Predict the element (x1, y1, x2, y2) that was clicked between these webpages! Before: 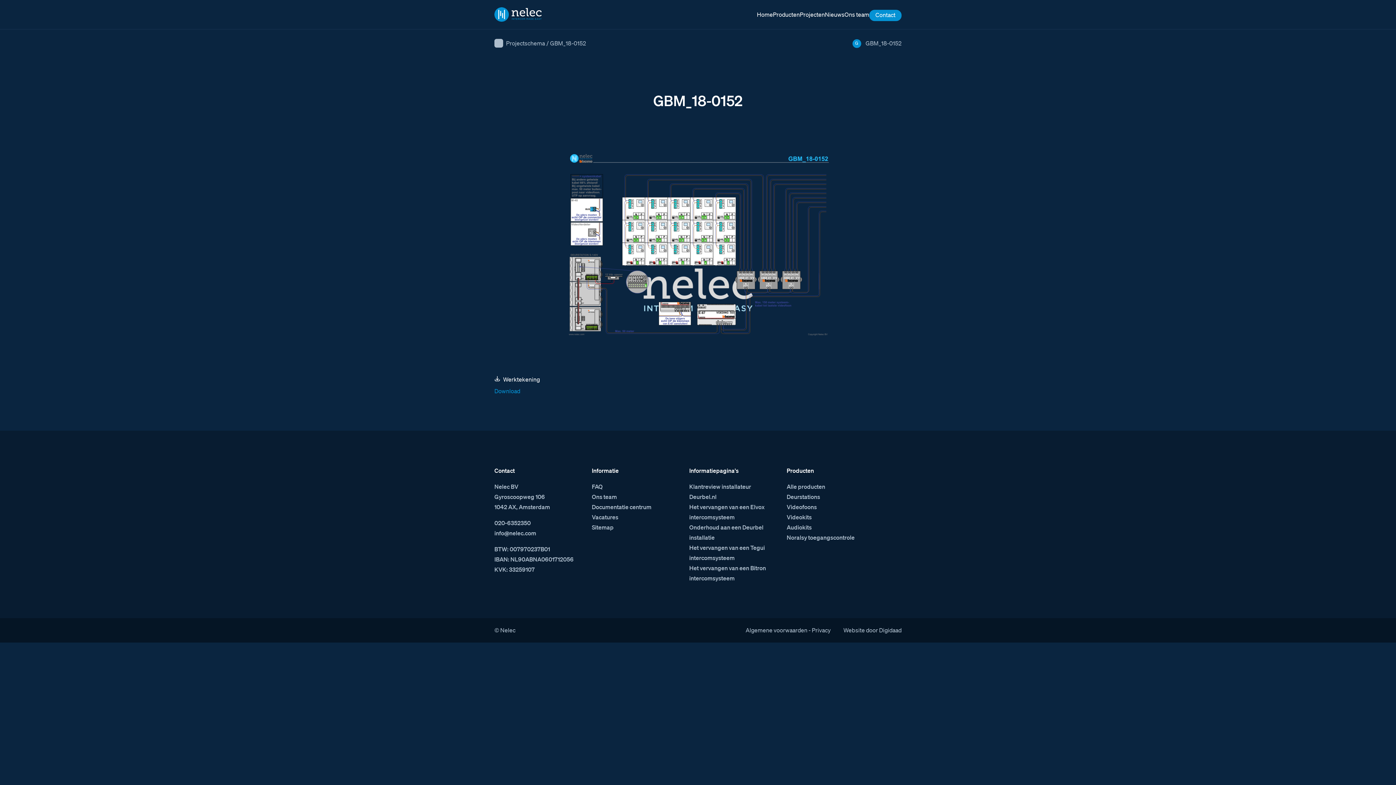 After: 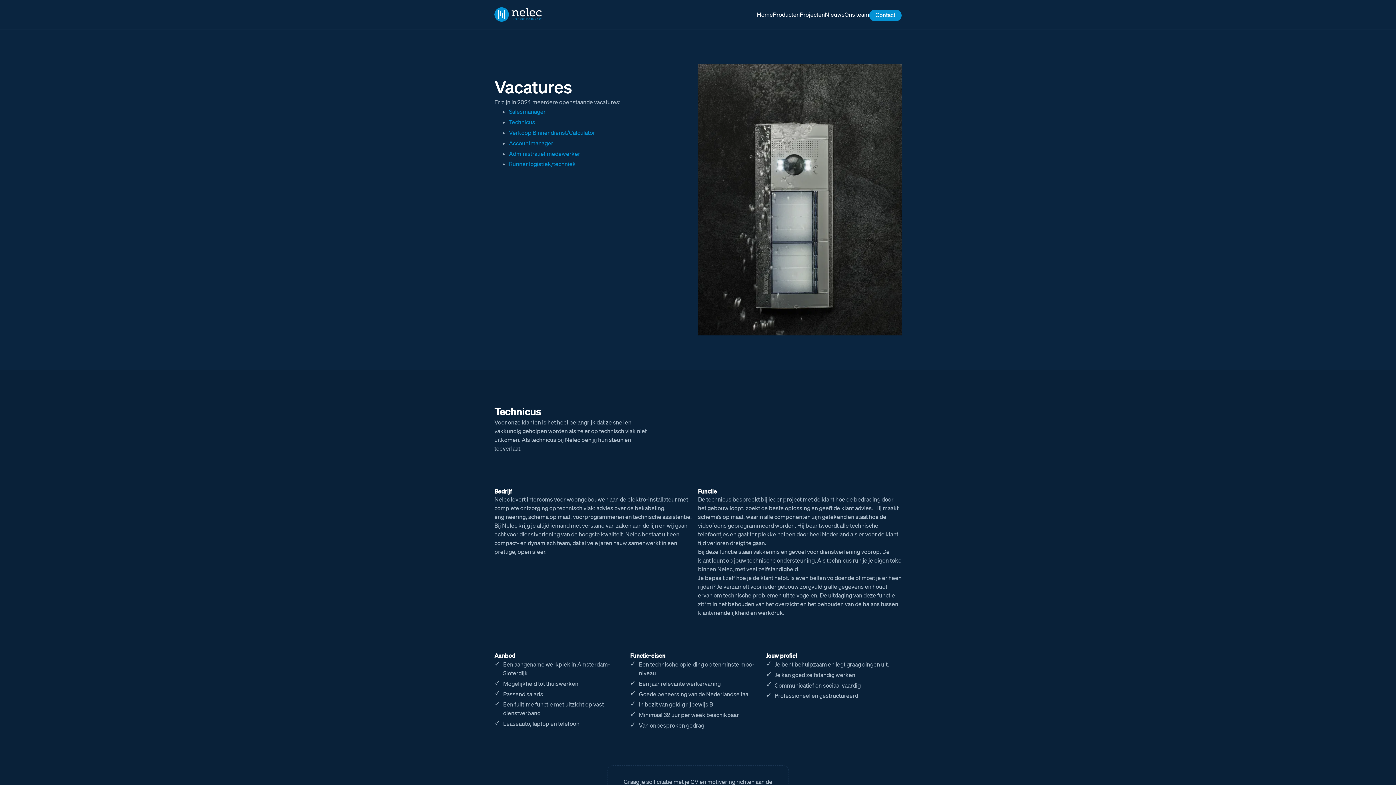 Action: bbox: (592, 513, 618, 521) label: Vacatures